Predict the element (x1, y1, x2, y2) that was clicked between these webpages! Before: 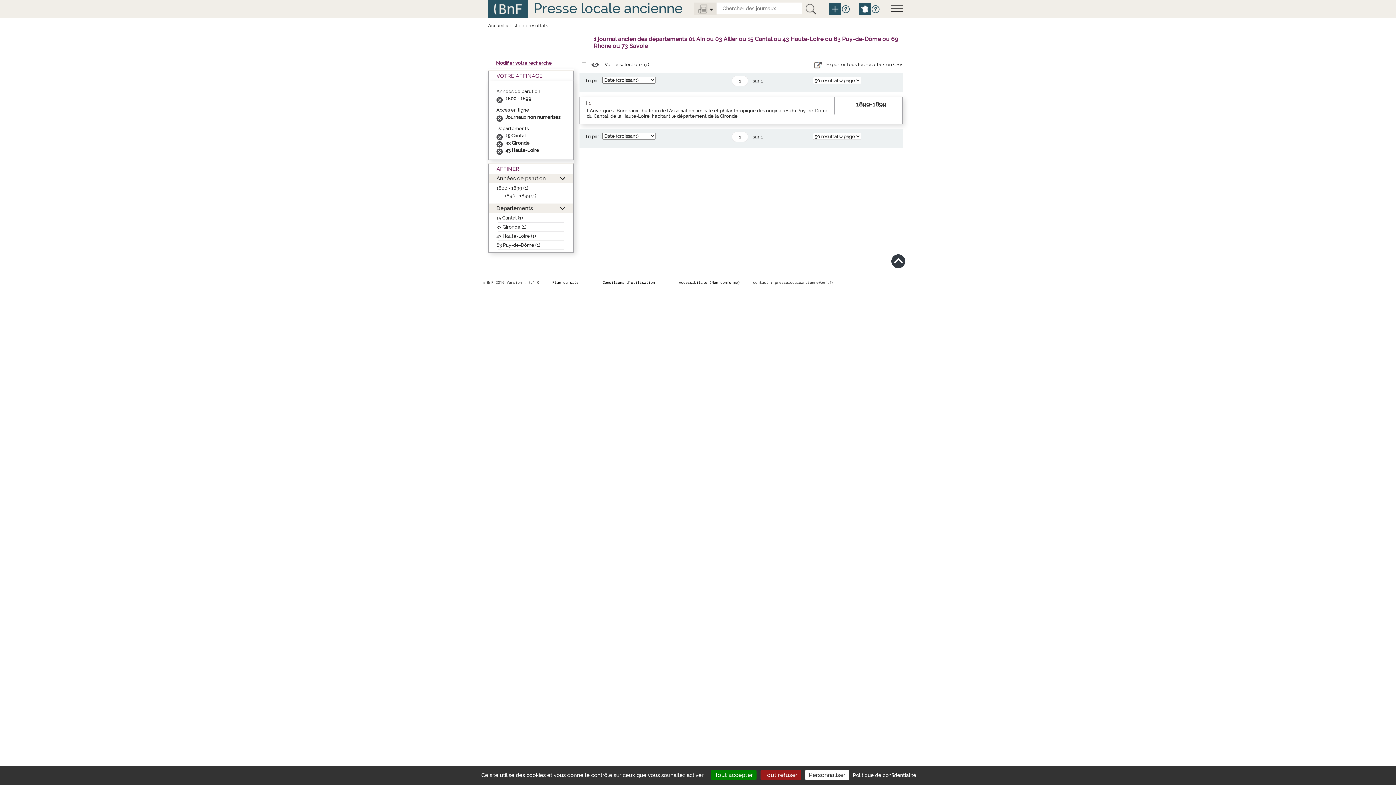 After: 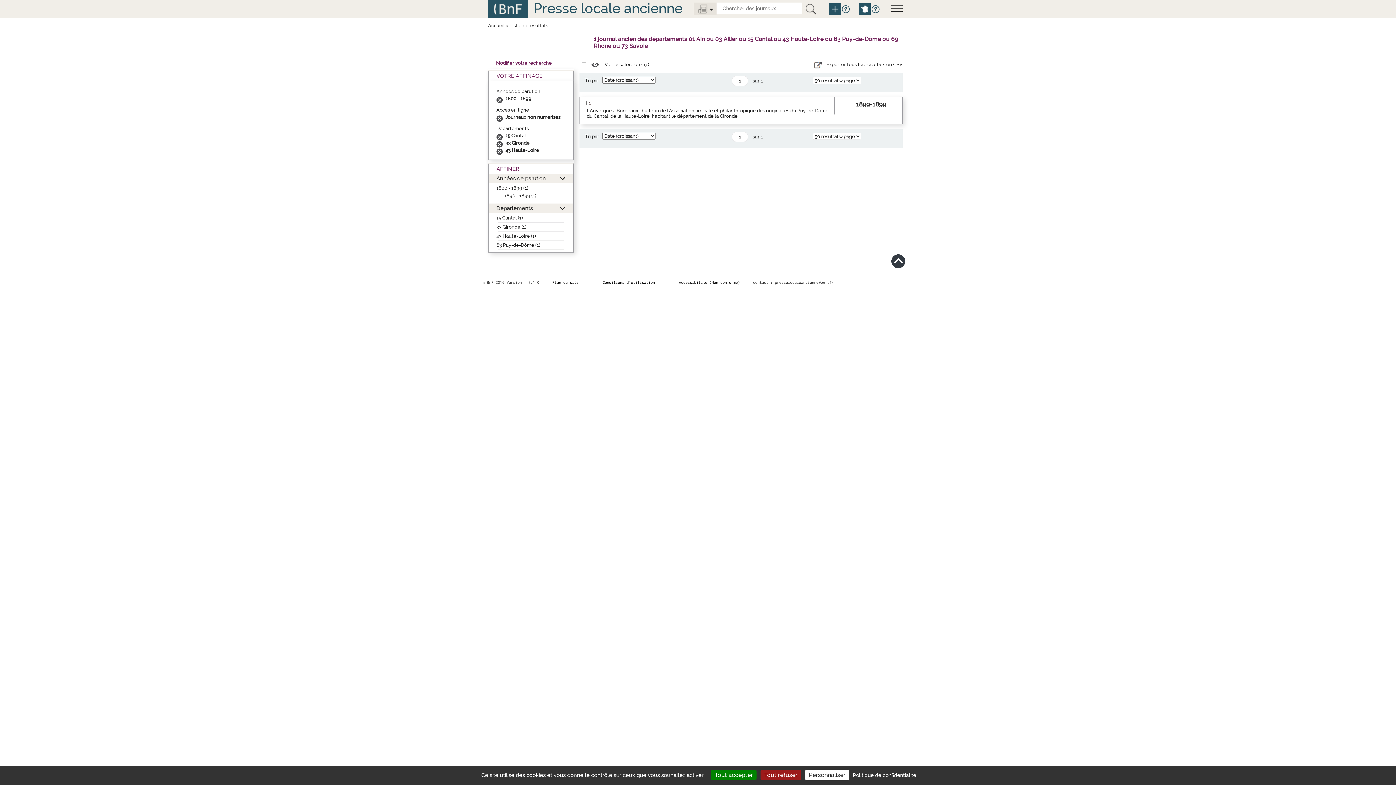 Action: bbox: (496, 224, 526, 229) label: 33 Gironde (1)